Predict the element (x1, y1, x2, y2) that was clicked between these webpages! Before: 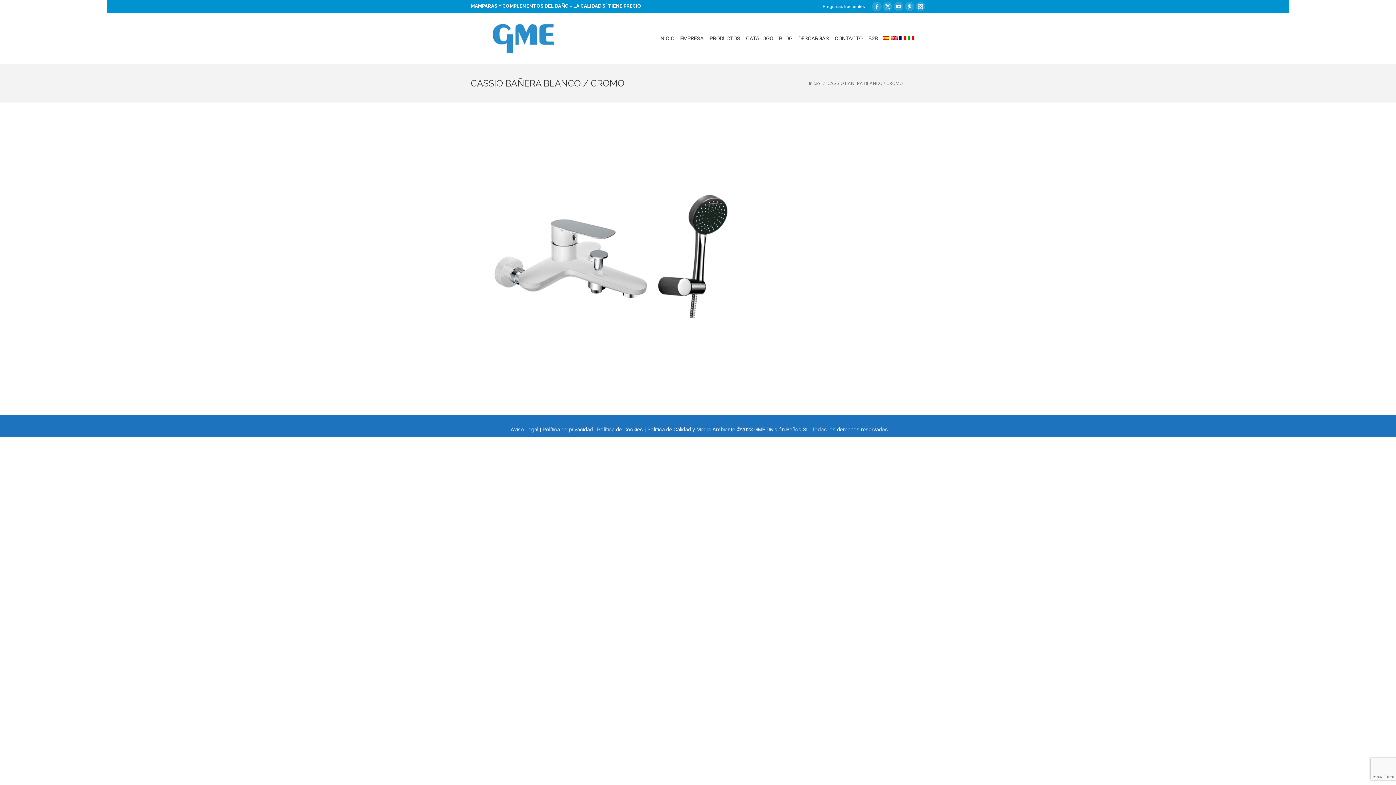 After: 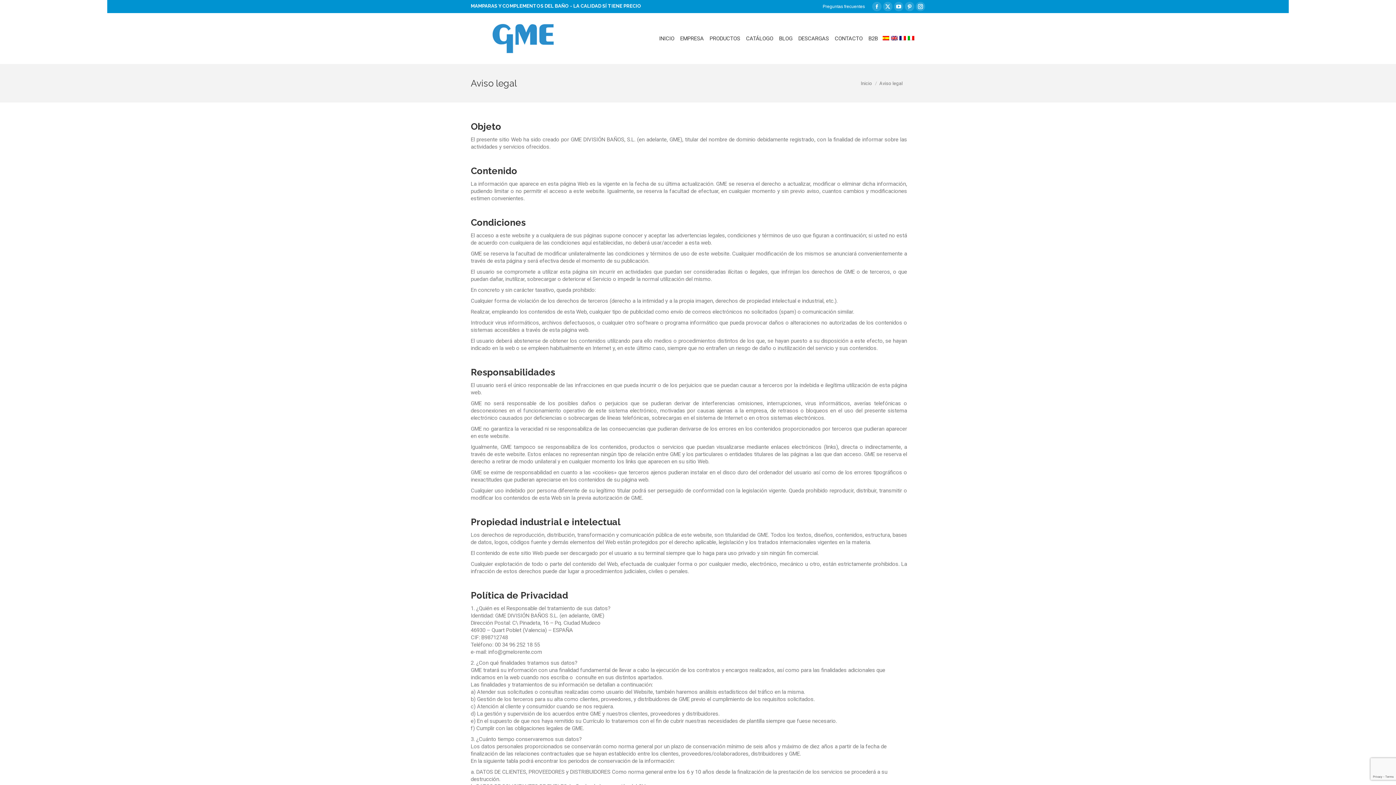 Action: label: Aviso Legal bbox: (510, 426, 538, 433)